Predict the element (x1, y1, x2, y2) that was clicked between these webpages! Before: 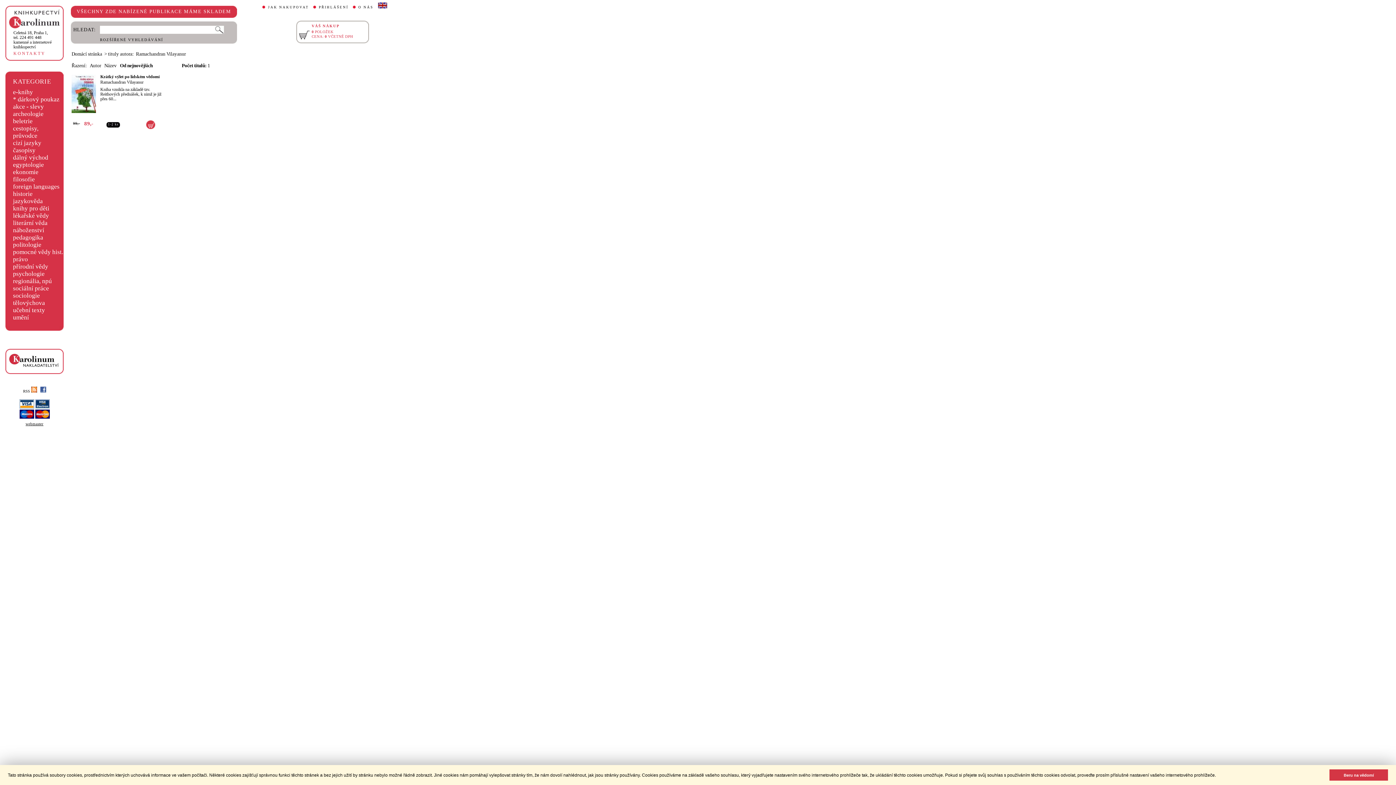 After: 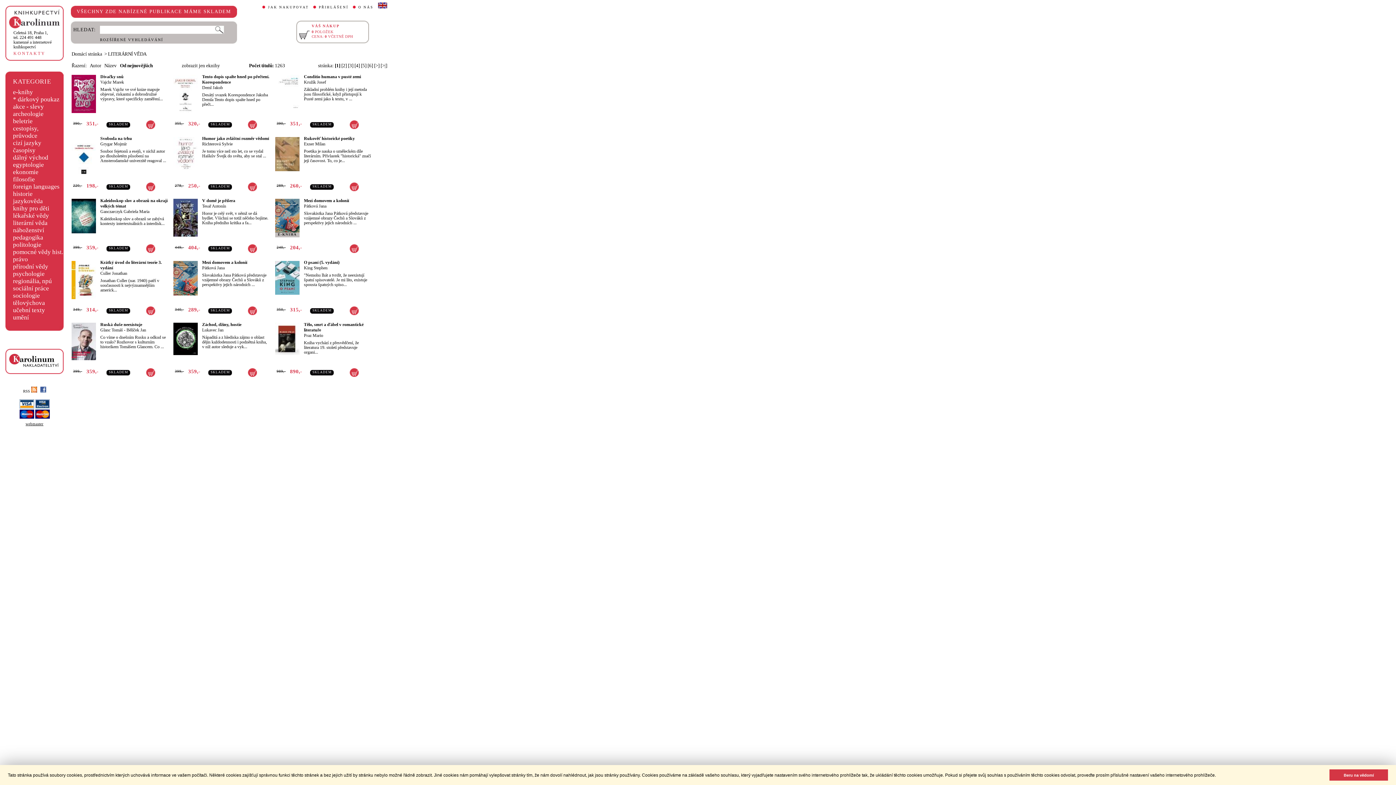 Action: bbox: (13, 219, 47, 226) label: literární věda